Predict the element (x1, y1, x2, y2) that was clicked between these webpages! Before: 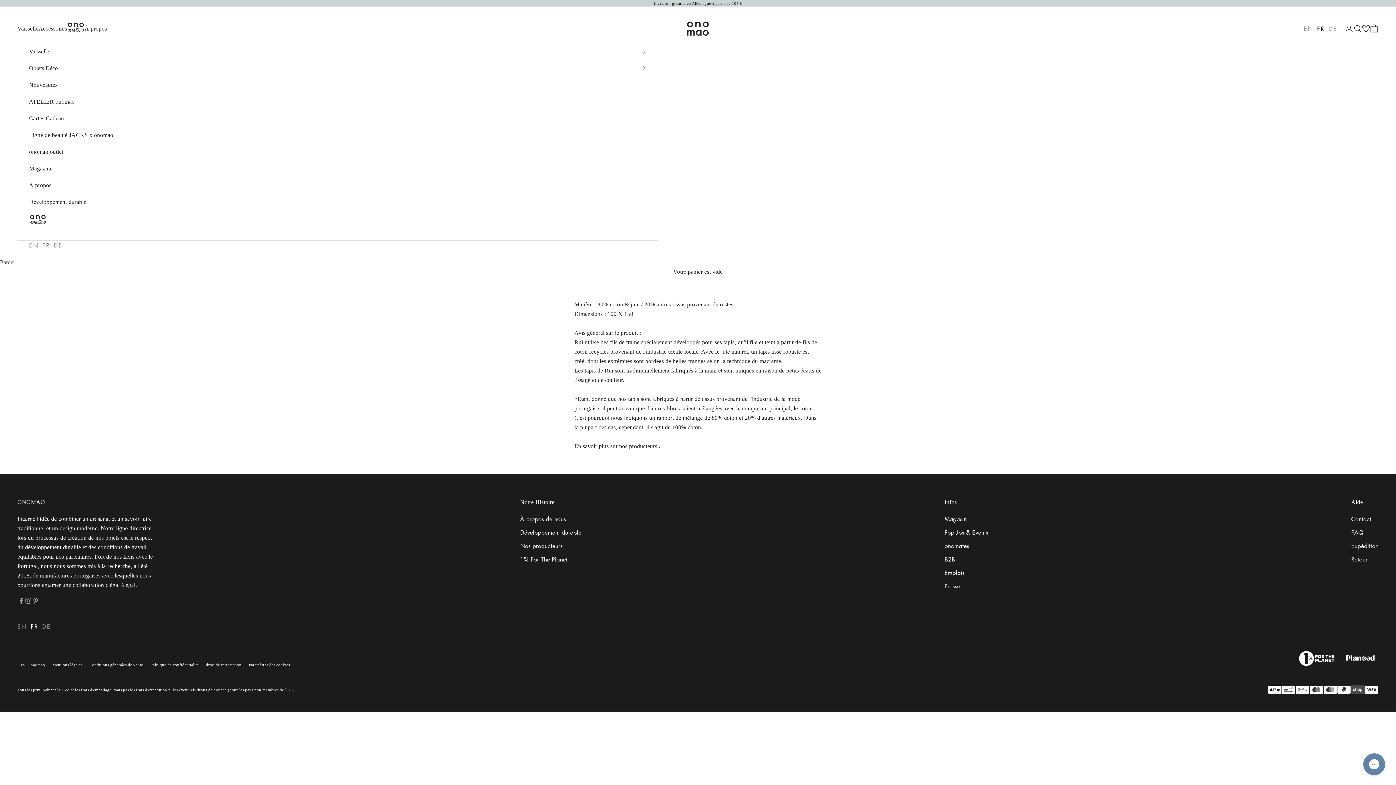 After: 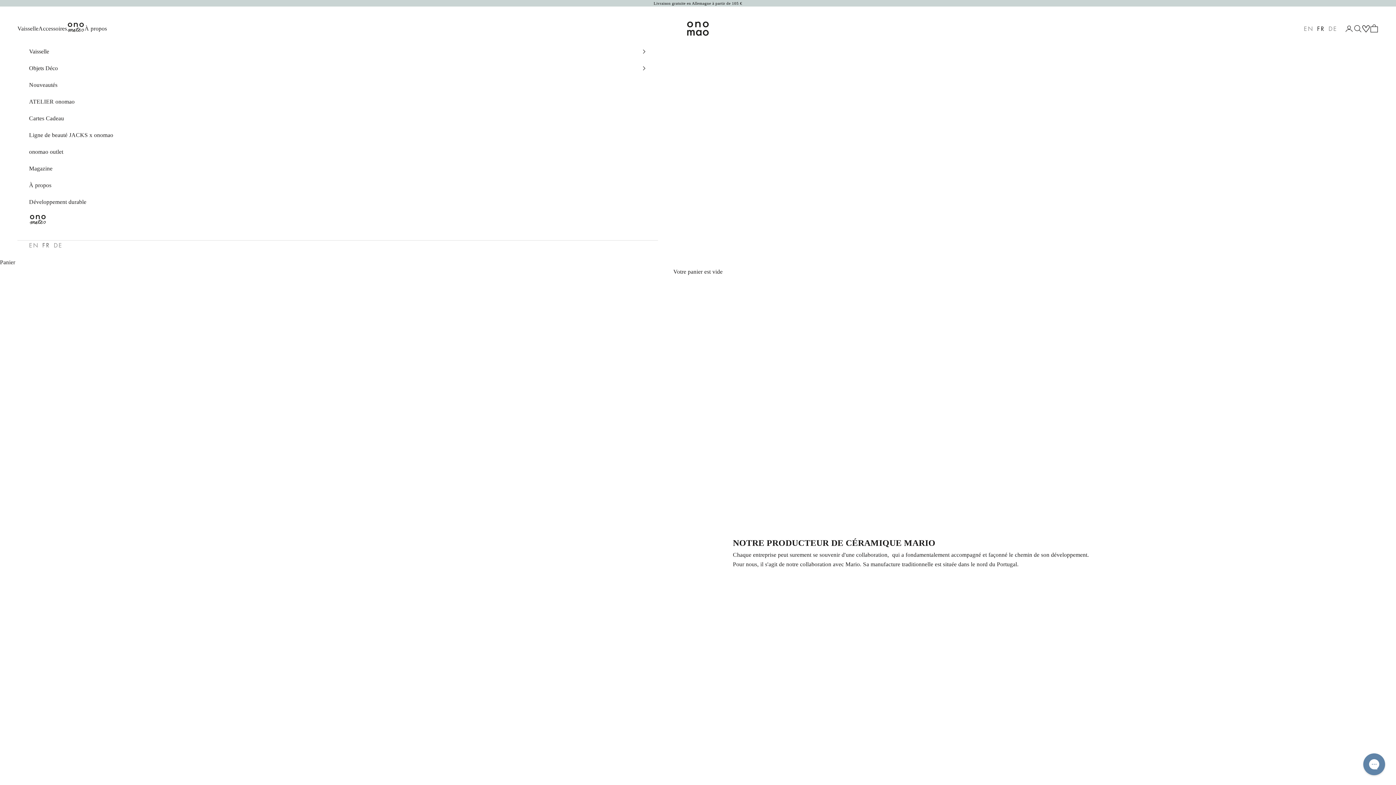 Action: label: Nos producteurs bbox: (520, 542, 562, 550)